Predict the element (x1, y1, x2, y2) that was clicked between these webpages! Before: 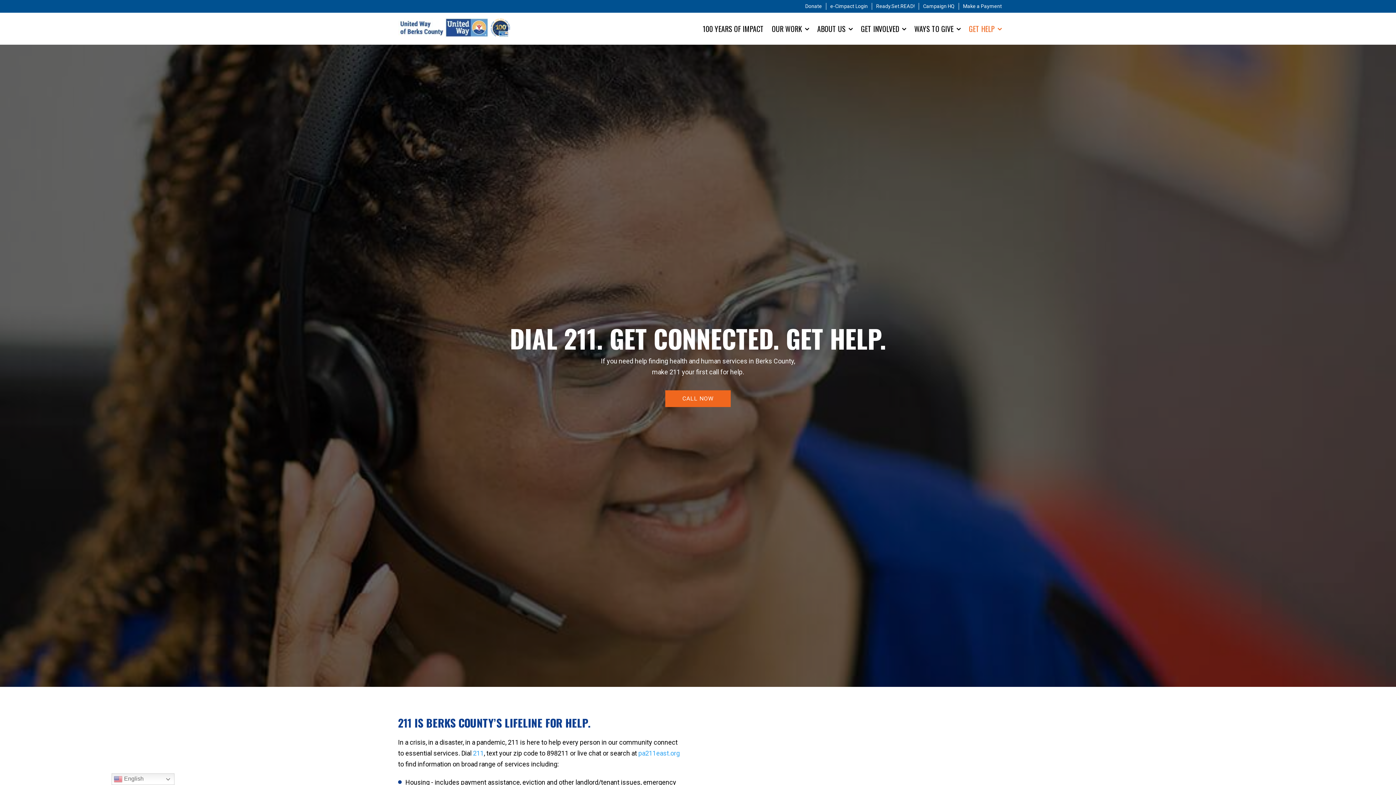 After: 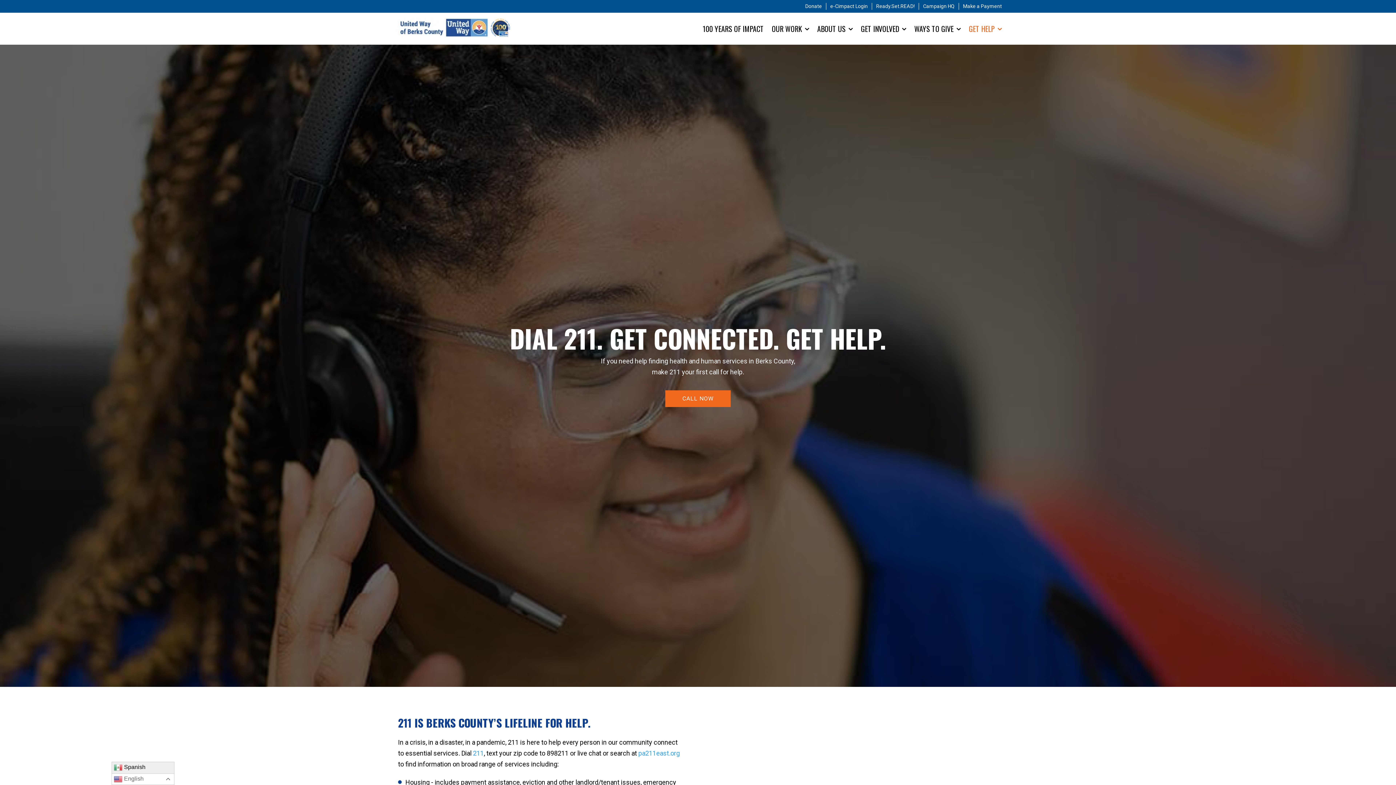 Action: label:  English bbox: (111, 773, 174, 785)